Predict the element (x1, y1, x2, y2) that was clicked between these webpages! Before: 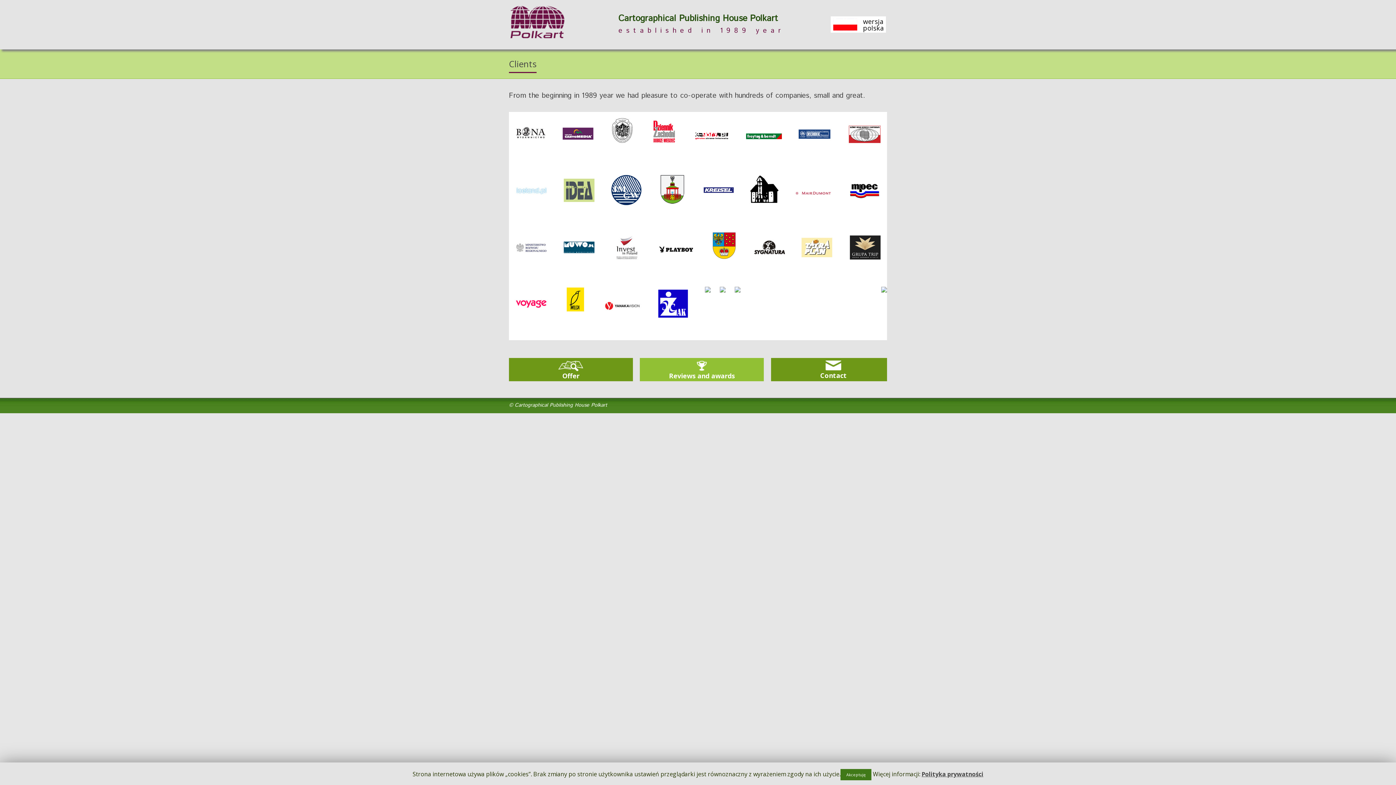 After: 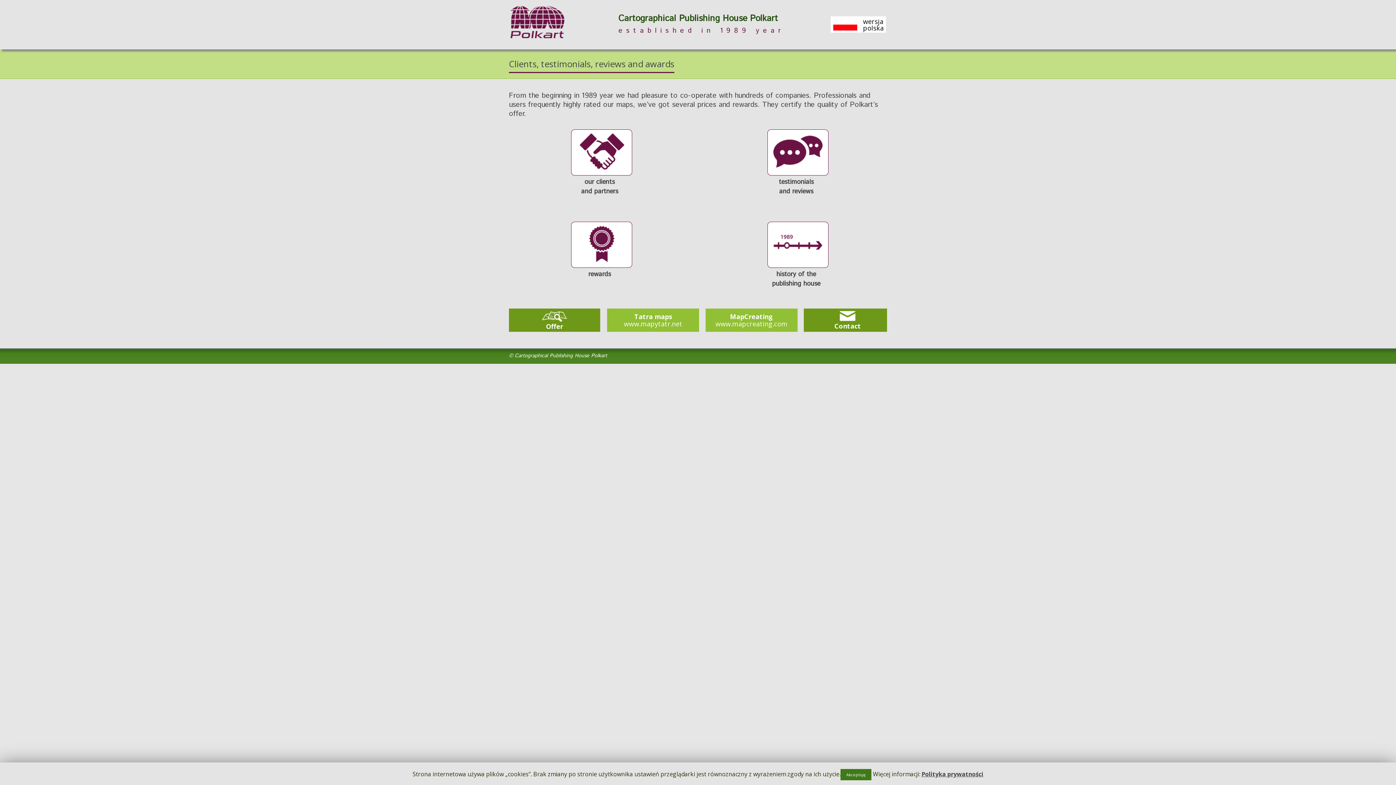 Action: label: 
Reviews and awards bbox: (640, 358, 756, 381)